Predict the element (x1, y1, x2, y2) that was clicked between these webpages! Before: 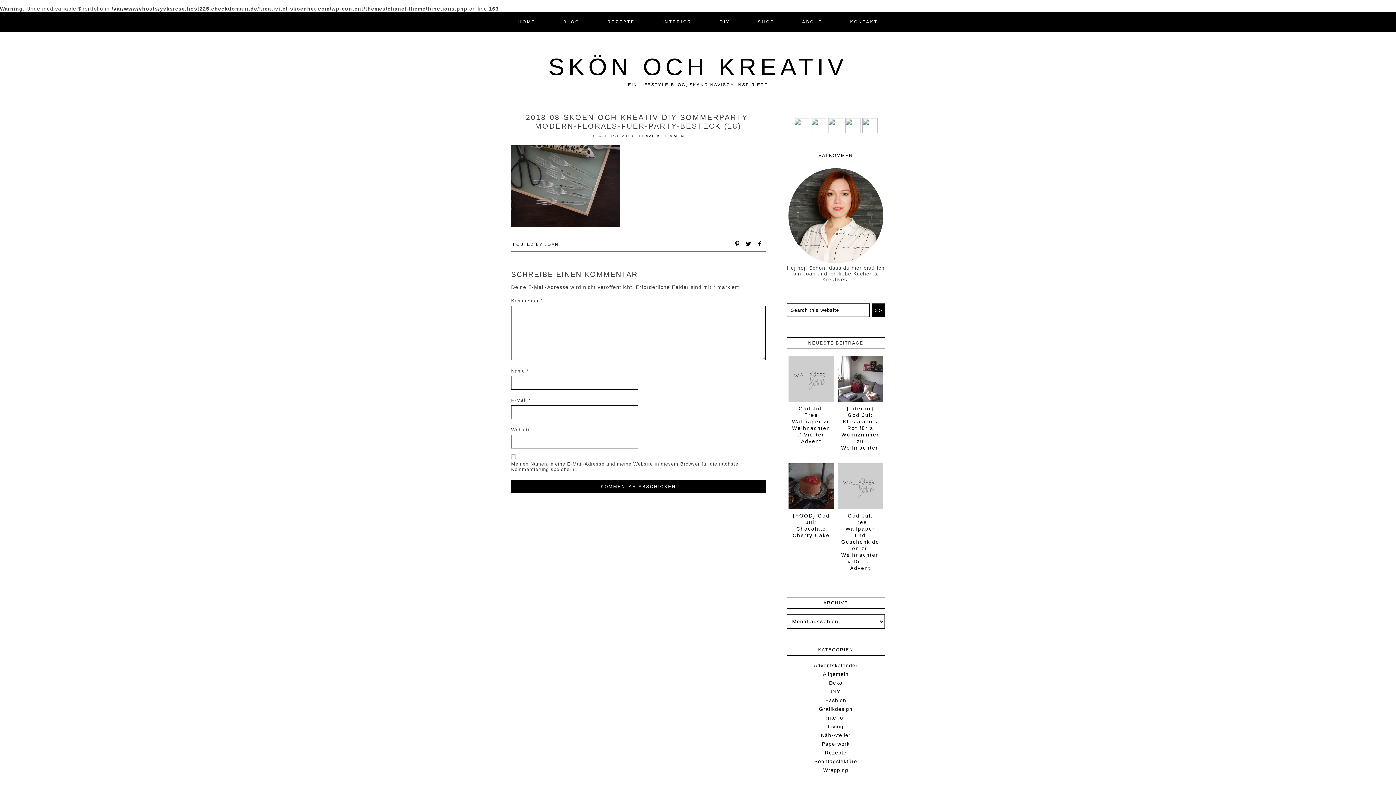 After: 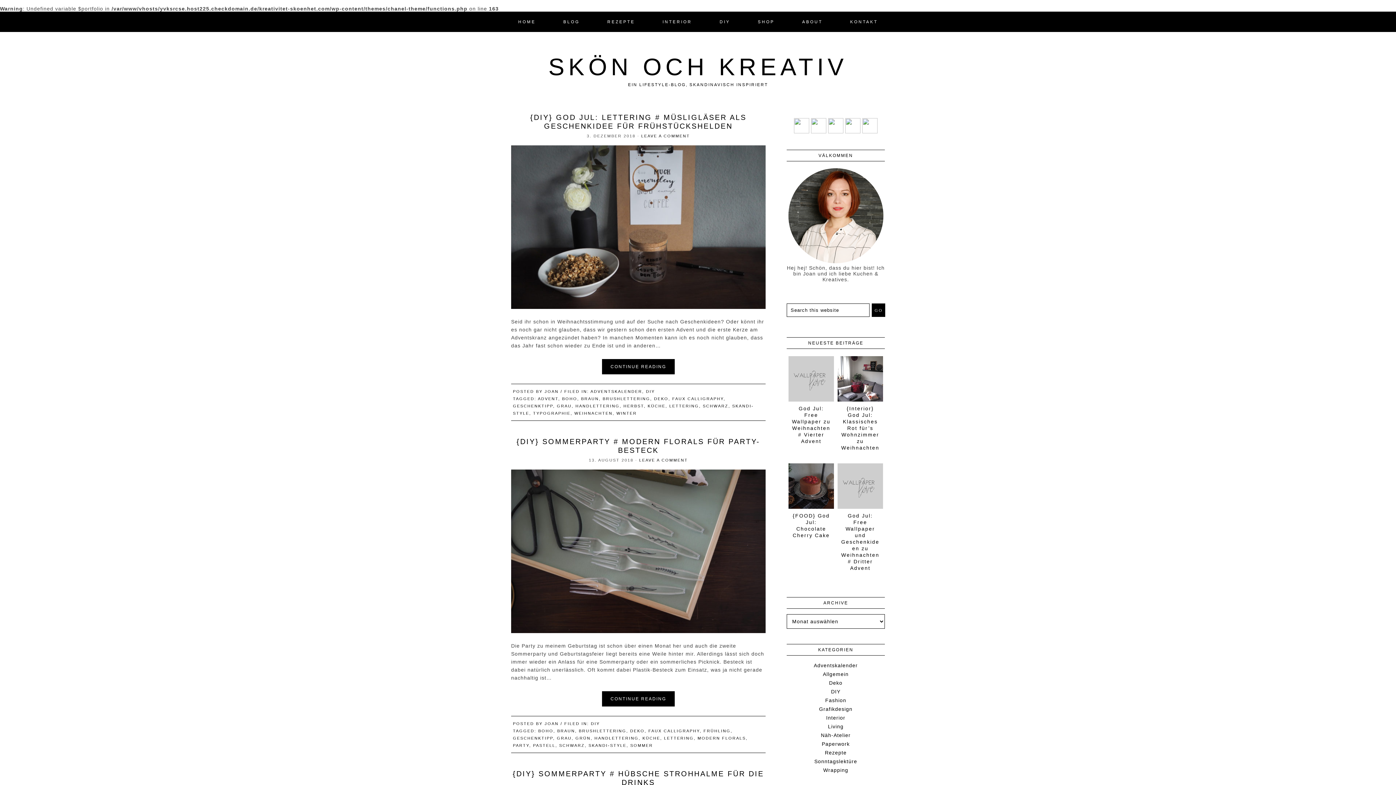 Action: bbox: (831, 689, 840, 694) label: DIY